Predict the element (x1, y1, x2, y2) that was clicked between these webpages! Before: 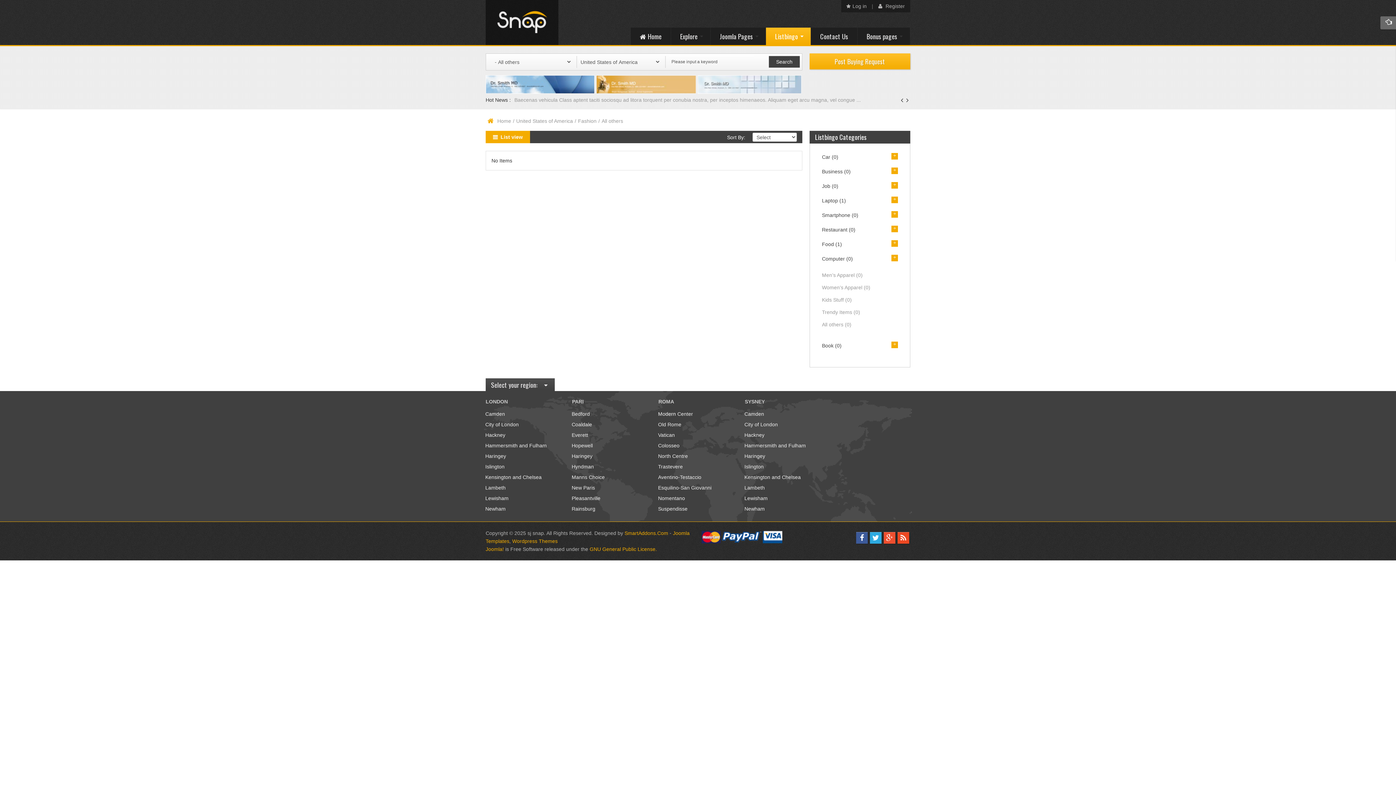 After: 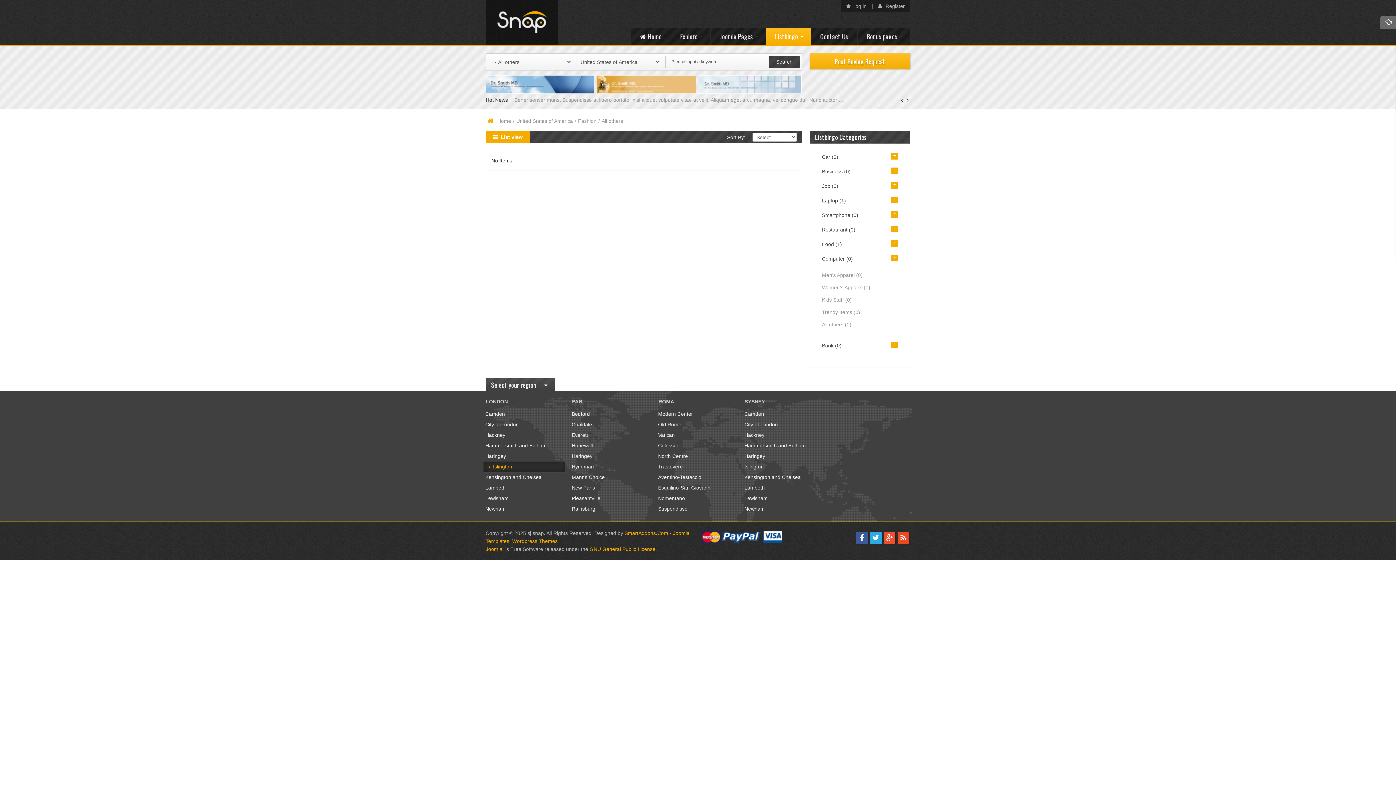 Action: bbox: (485, 464, 504, 469) label: Islington